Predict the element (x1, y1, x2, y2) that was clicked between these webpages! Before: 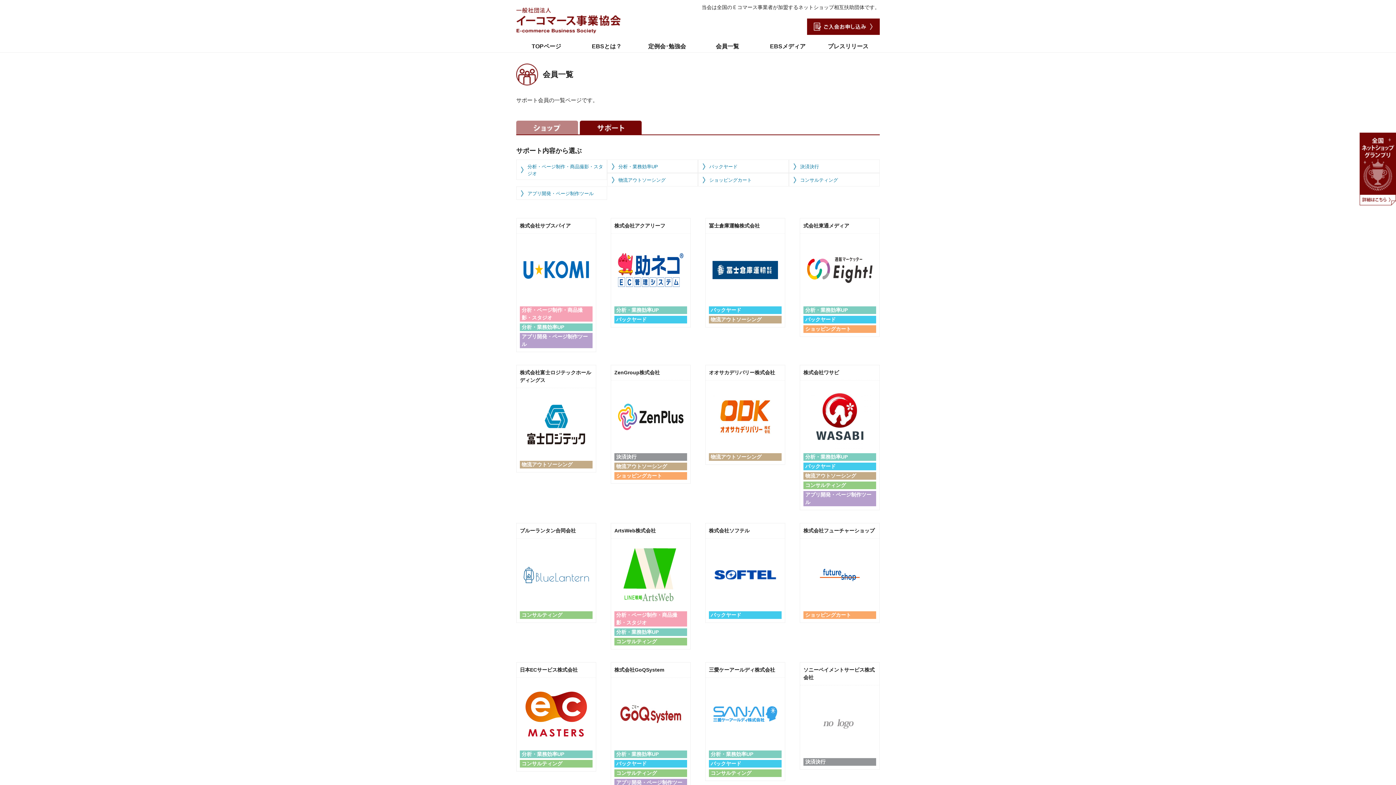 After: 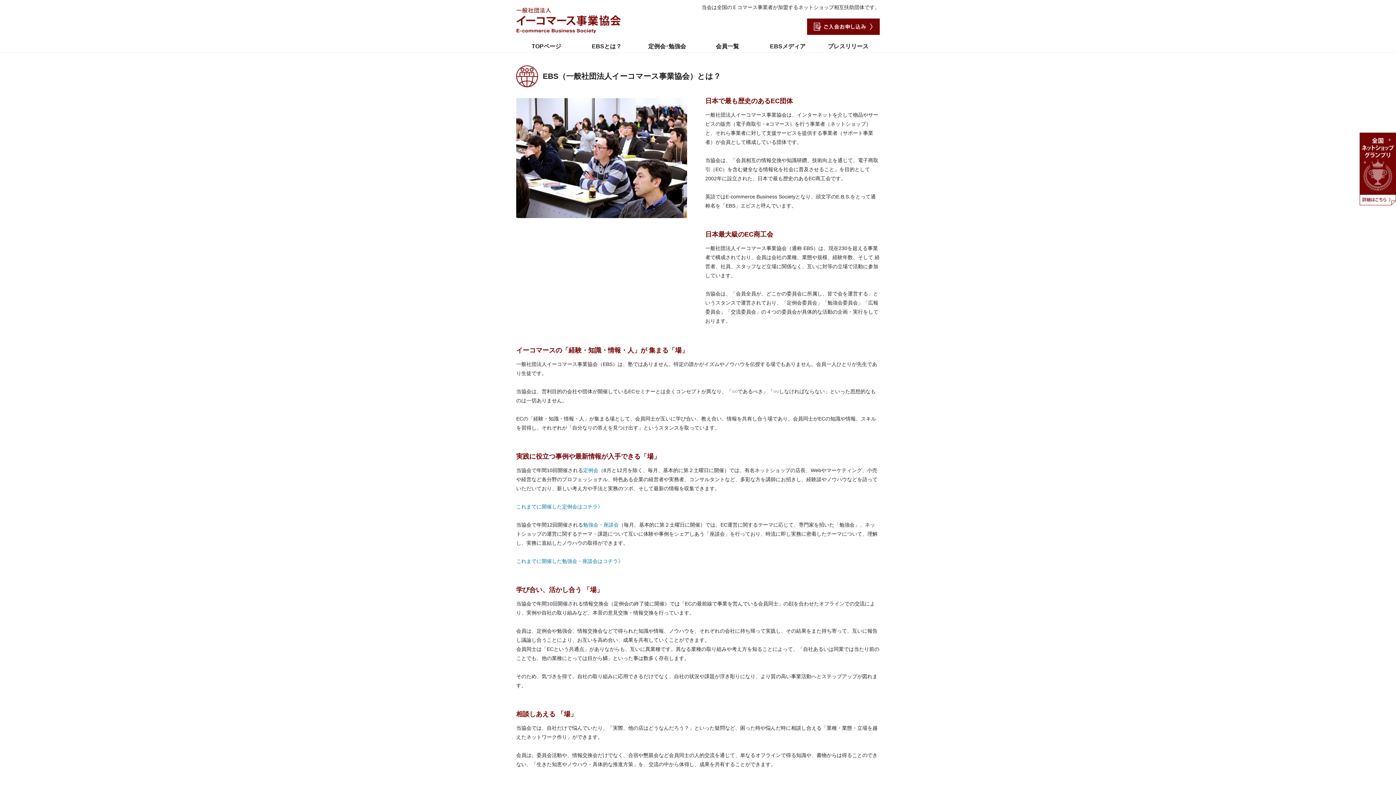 Action: bbox: (576, 42, 637, 52) label: EBSとは？